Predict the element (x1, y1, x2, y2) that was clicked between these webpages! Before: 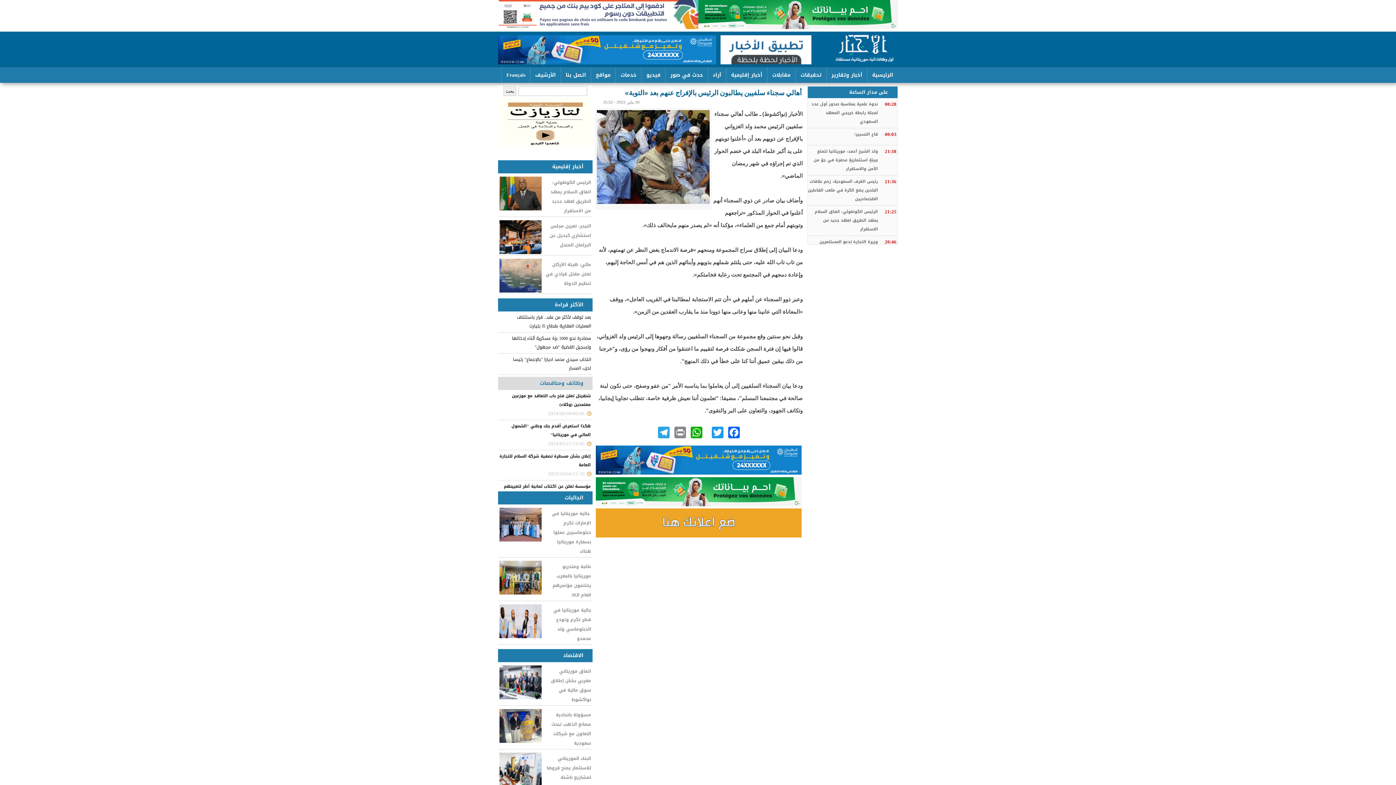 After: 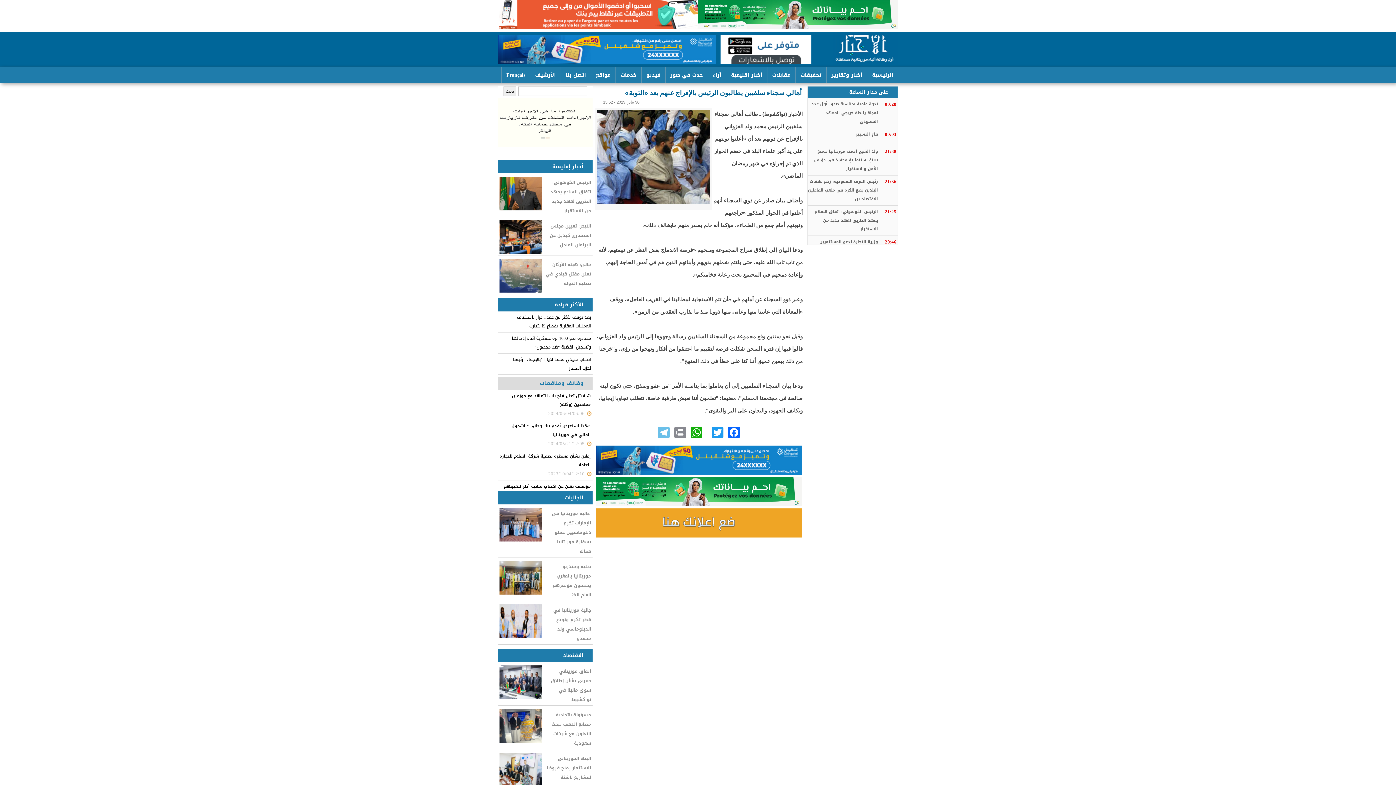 Action: label: Telegram bbox: (656, 425, 671, 438)